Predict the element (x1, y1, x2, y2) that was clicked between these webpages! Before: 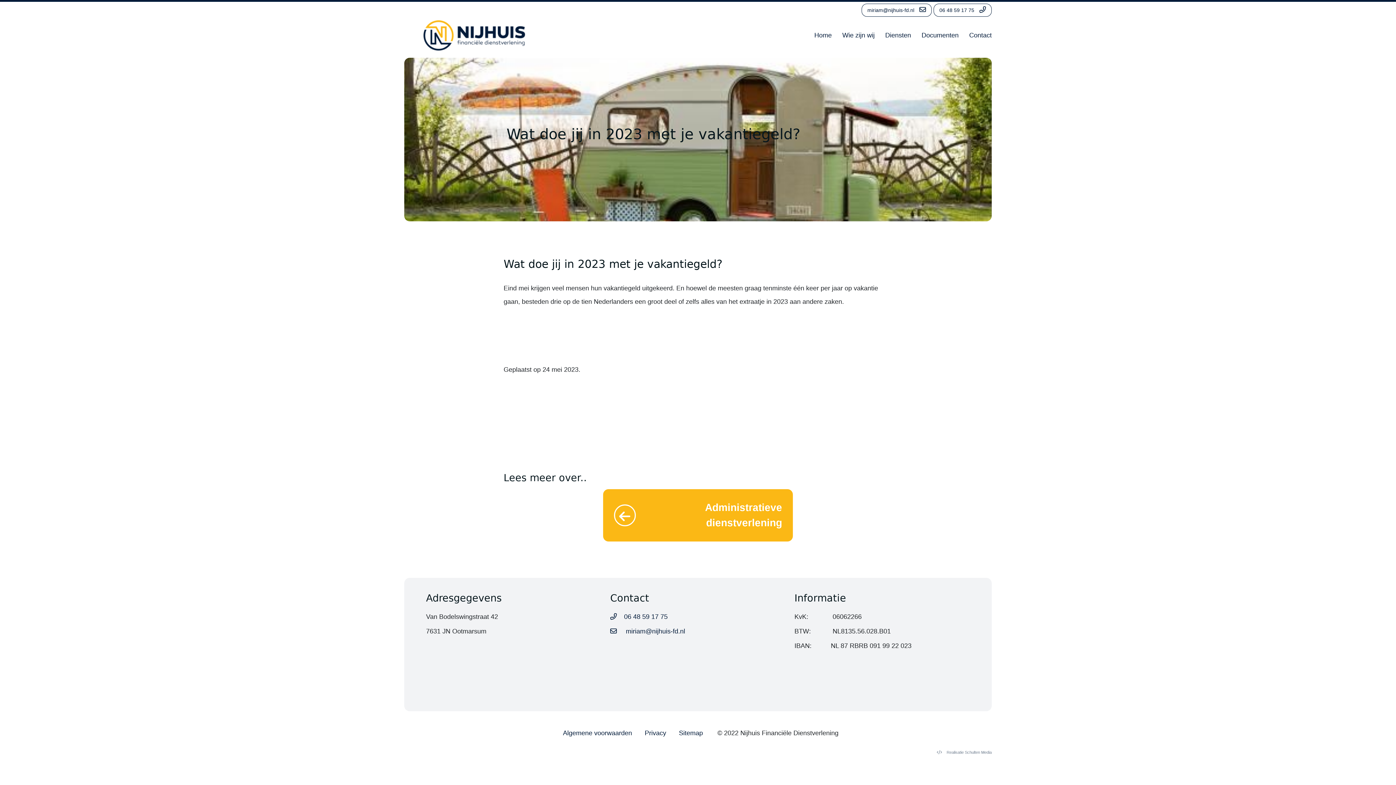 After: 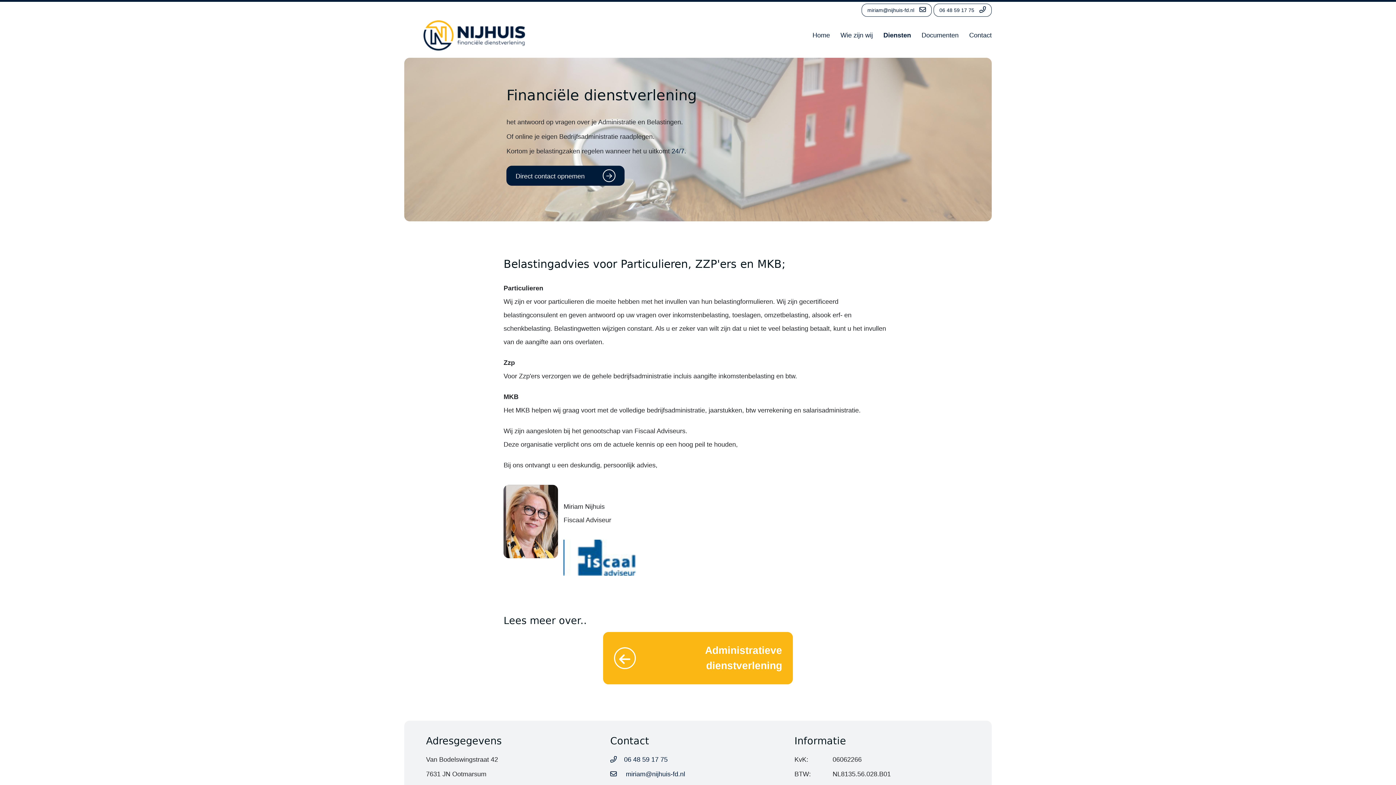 Action: bbox: (603, 489, 793, 541) label: Administratieve
dienstverlening